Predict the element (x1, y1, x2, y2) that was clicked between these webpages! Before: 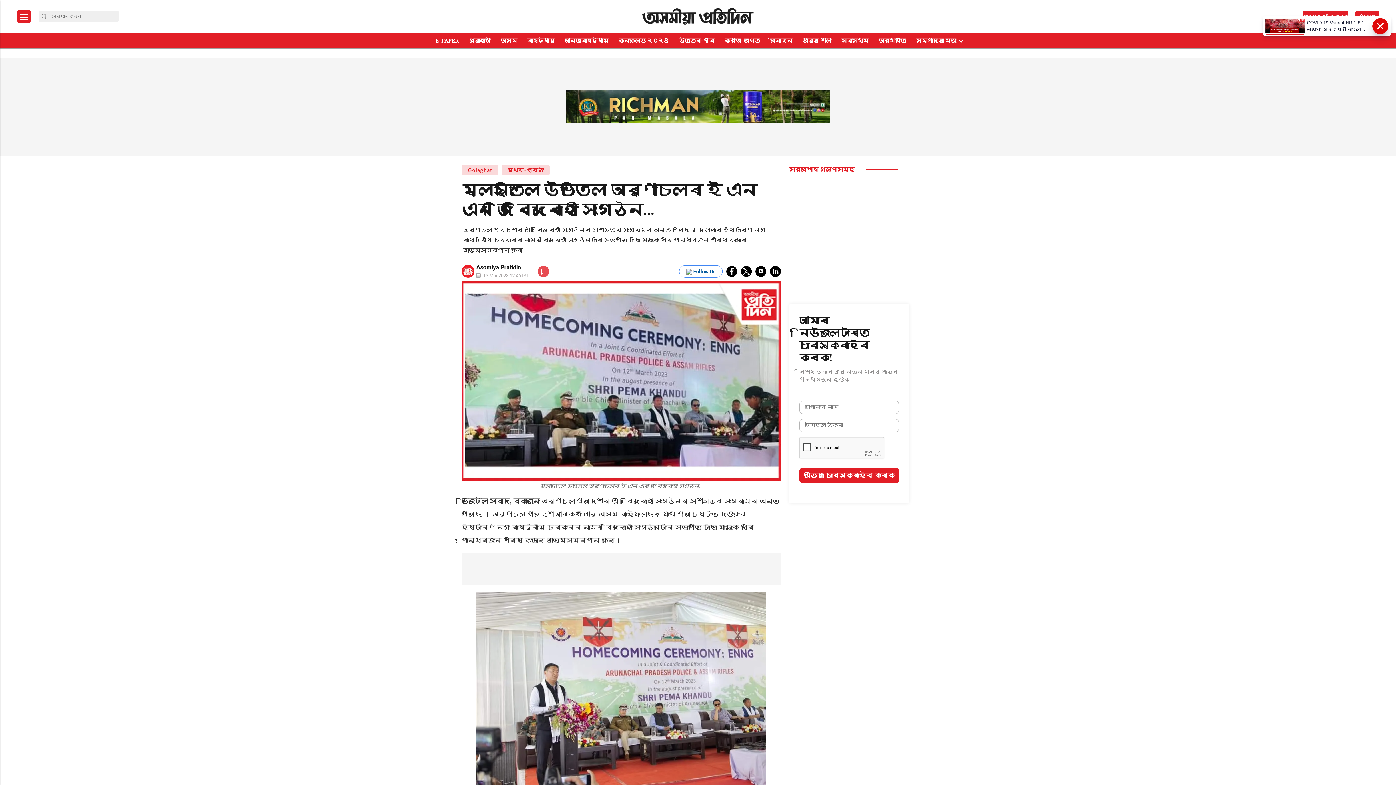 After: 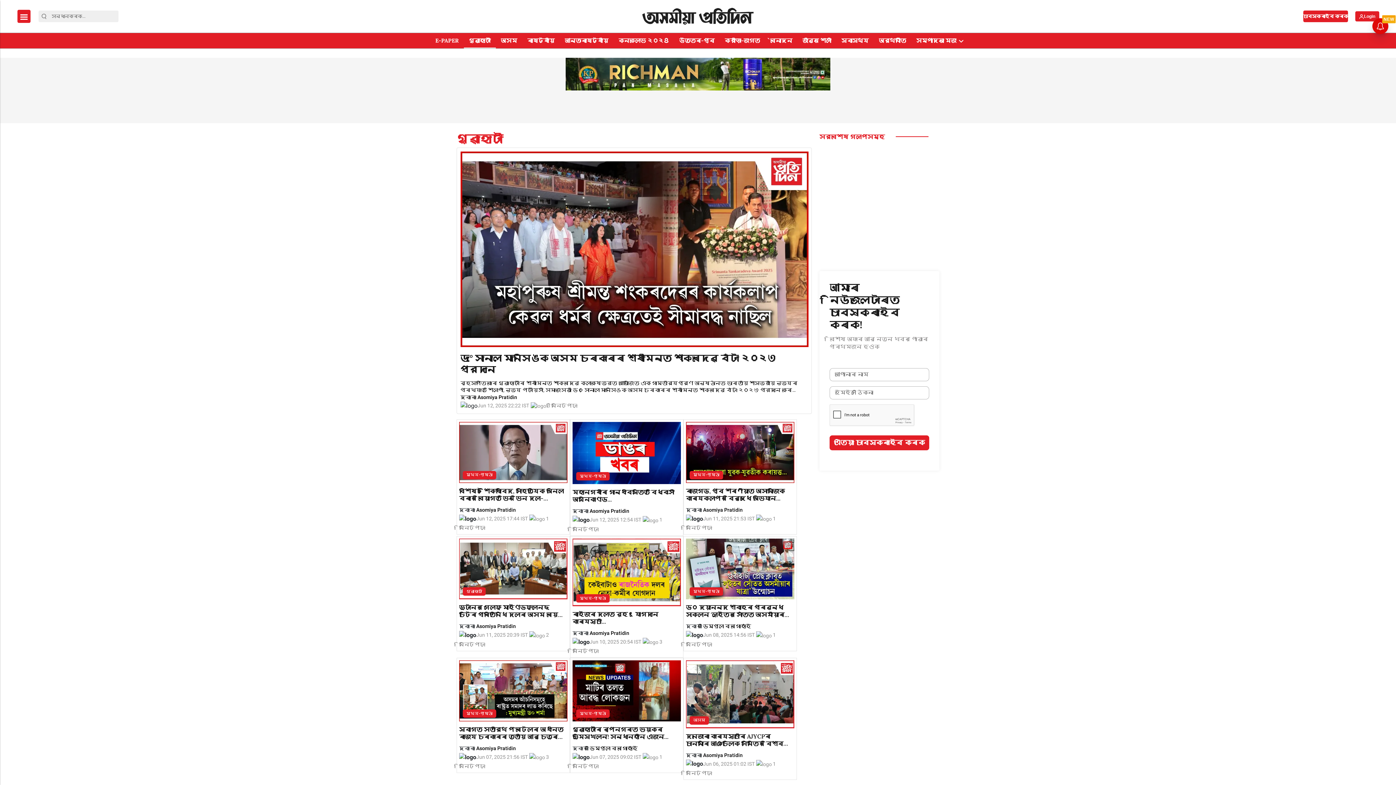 Action: bbox: (466, 33, 493, 48) label: গুৱাহাটী